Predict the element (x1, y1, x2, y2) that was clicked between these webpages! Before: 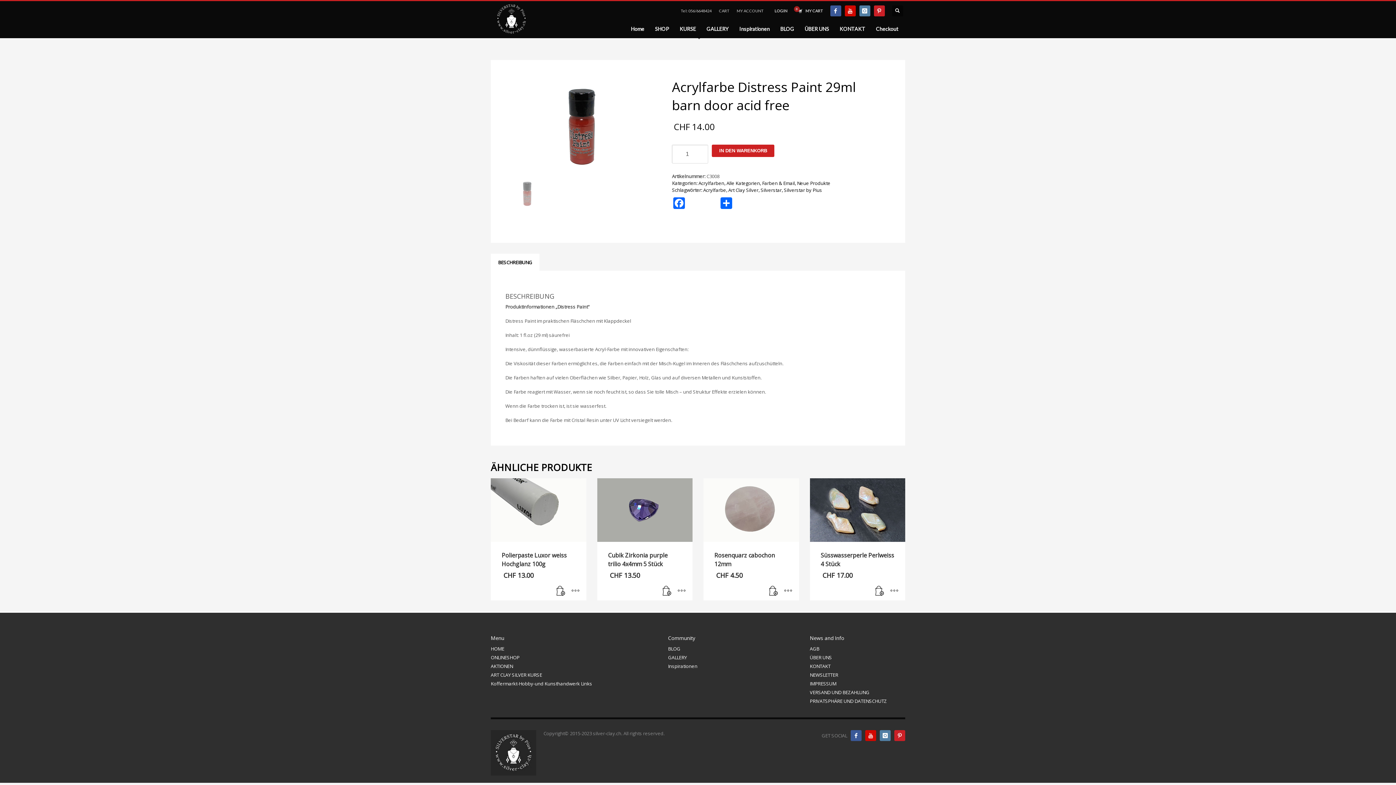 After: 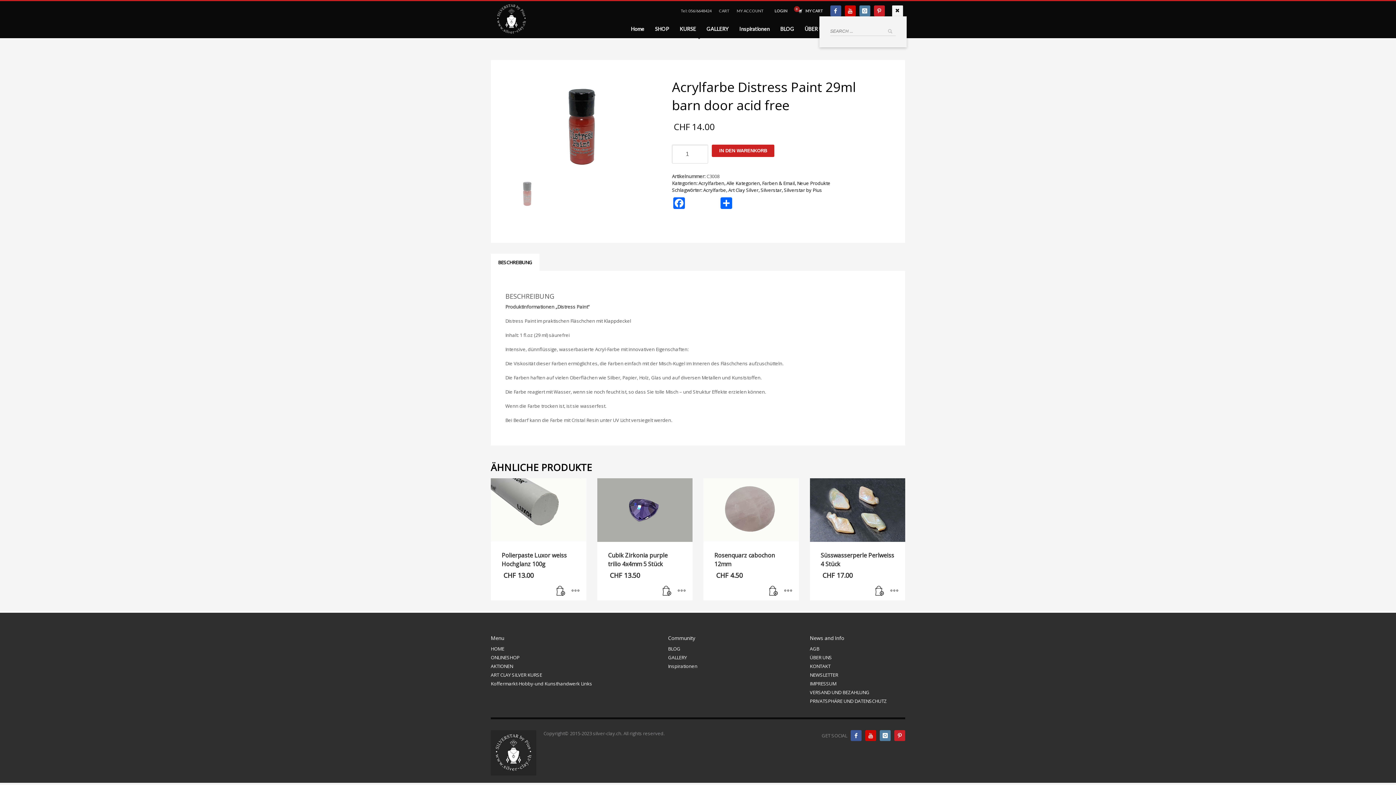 Action: bbox: (892, 5, 903, 16)